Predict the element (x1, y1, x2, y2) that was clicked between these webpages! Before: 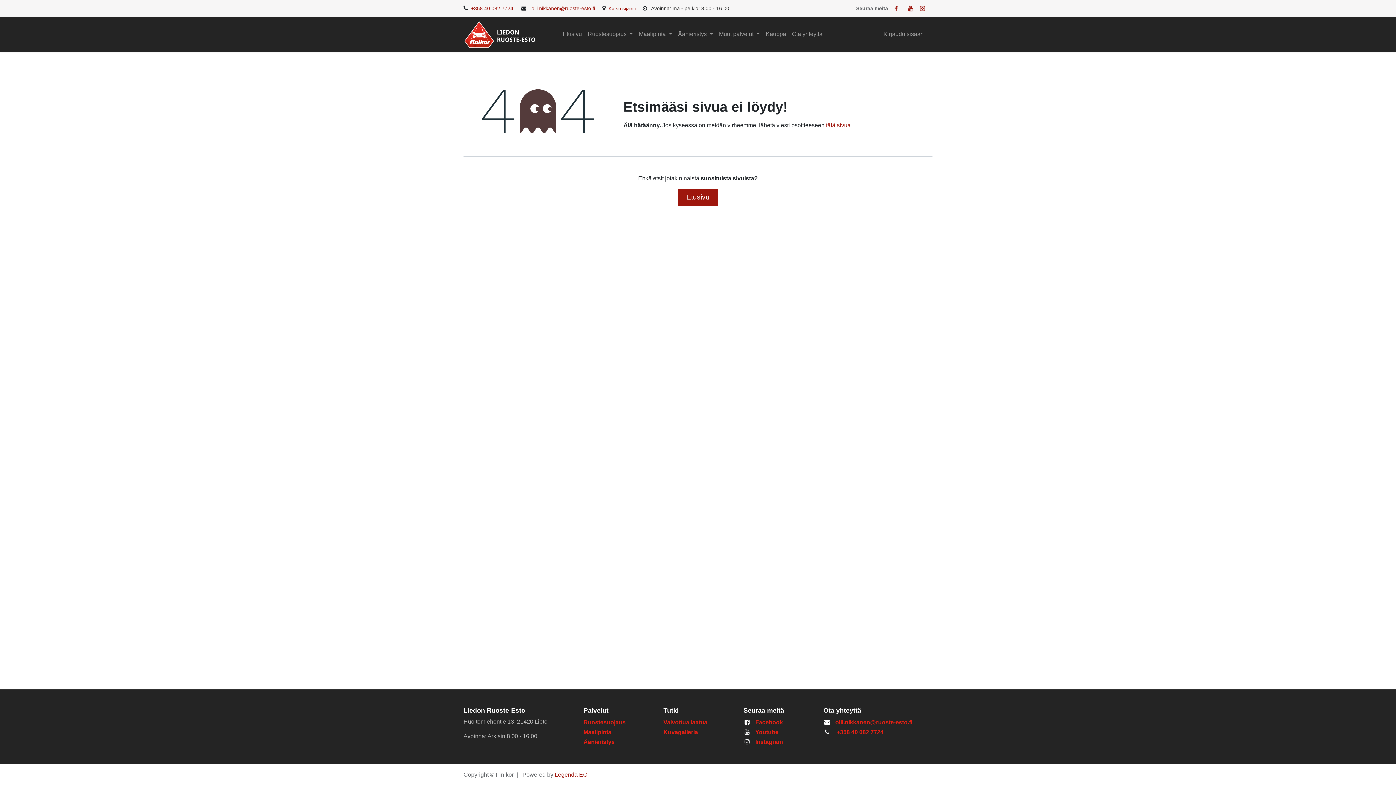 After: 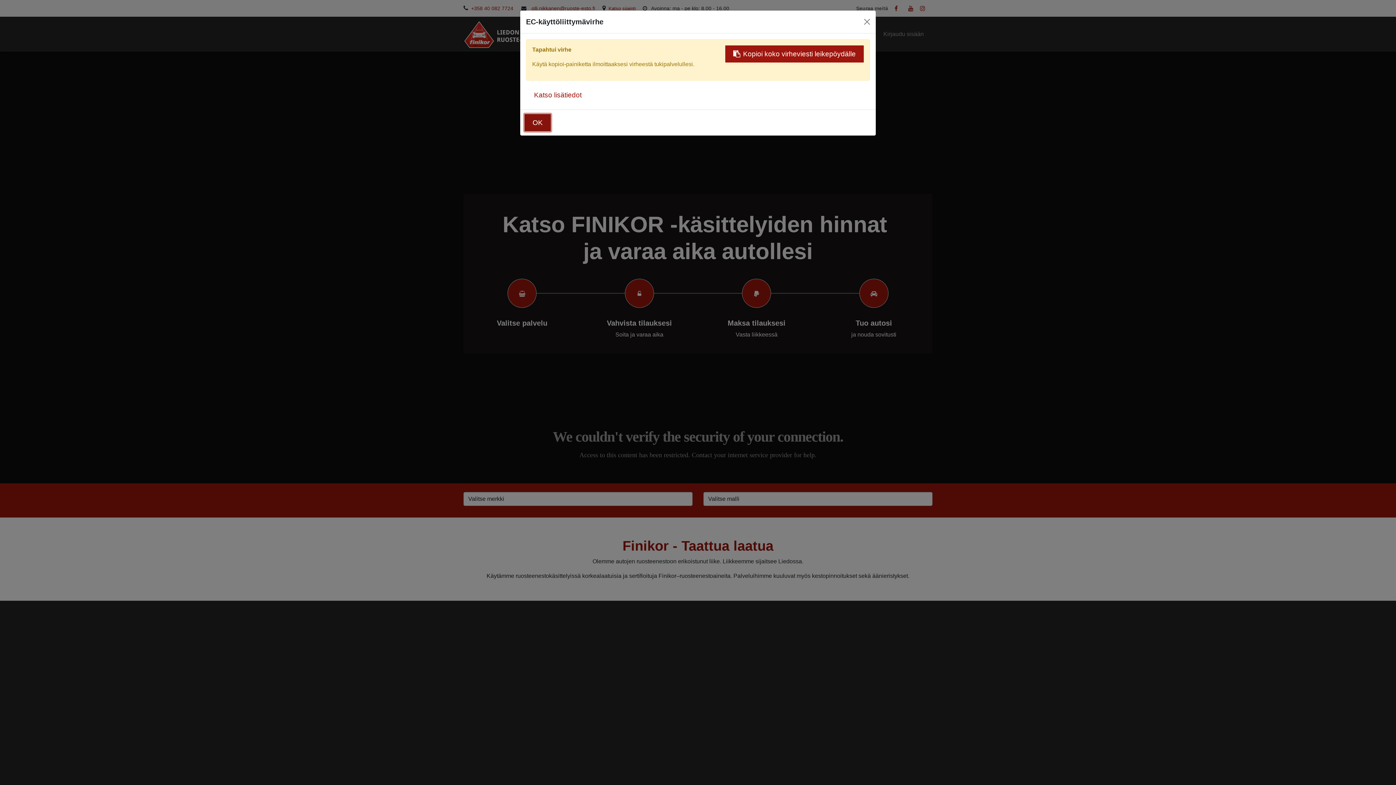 Action: bbox: (463, 19, 548, 48)